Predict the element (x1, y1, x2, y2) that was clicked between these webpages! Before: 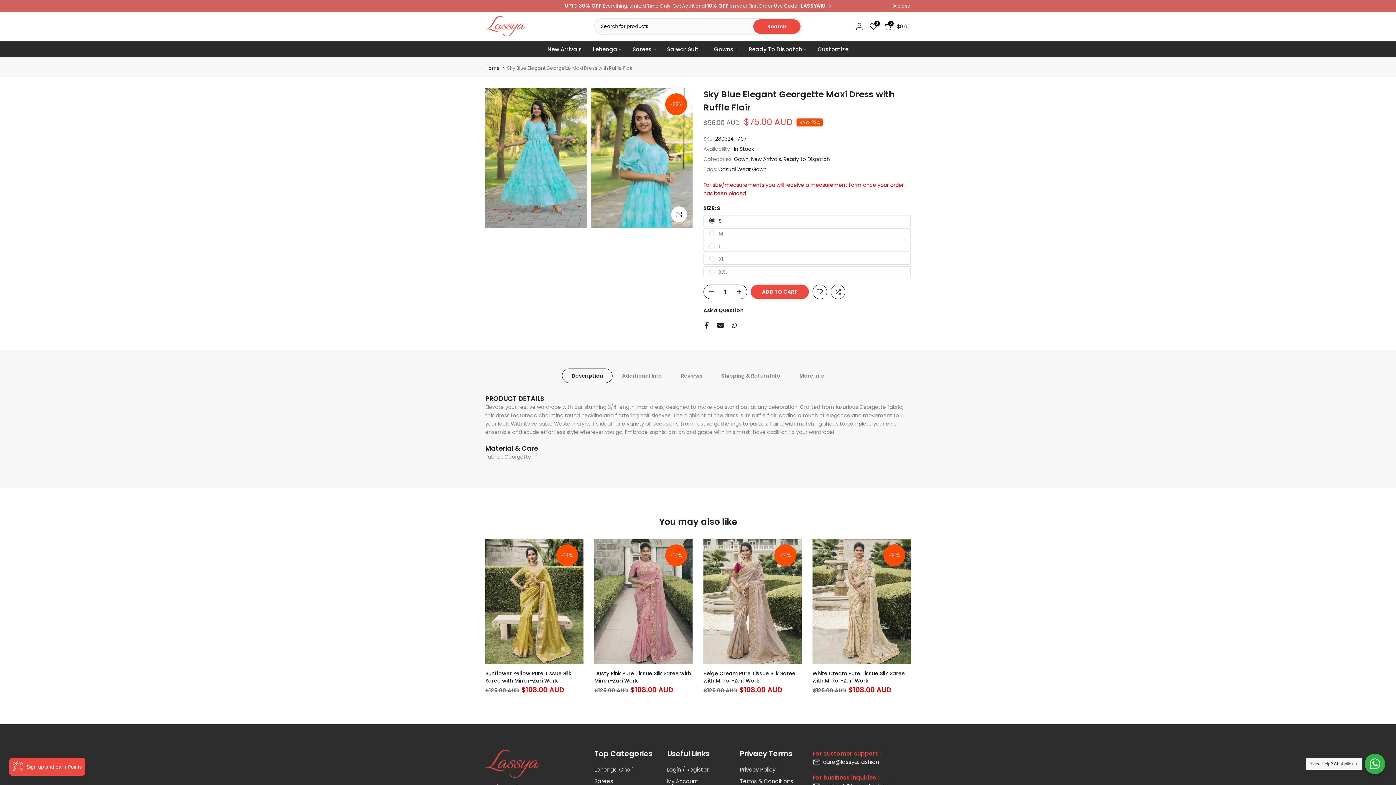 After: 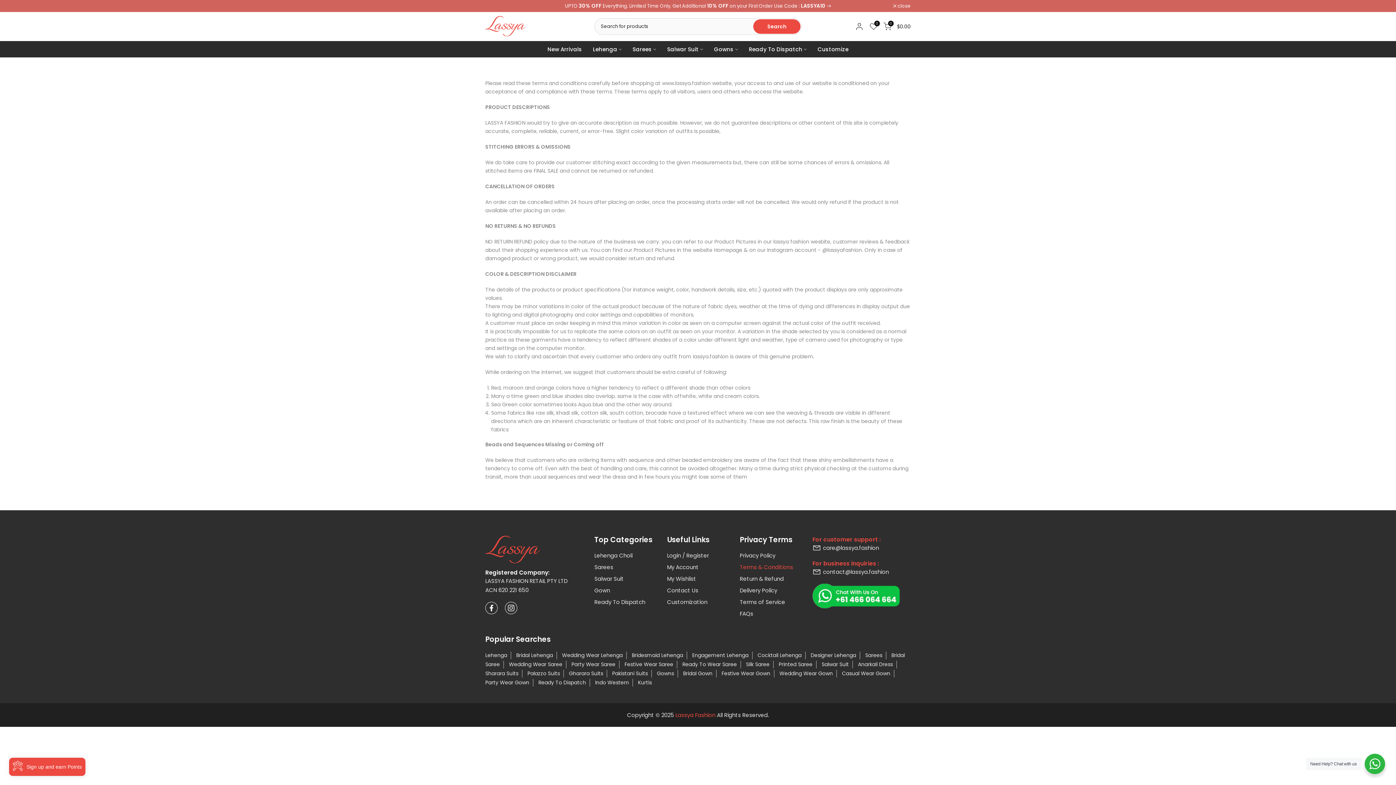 Action: bbox: (740, 777, 793, 785) label: Terms & Conditions